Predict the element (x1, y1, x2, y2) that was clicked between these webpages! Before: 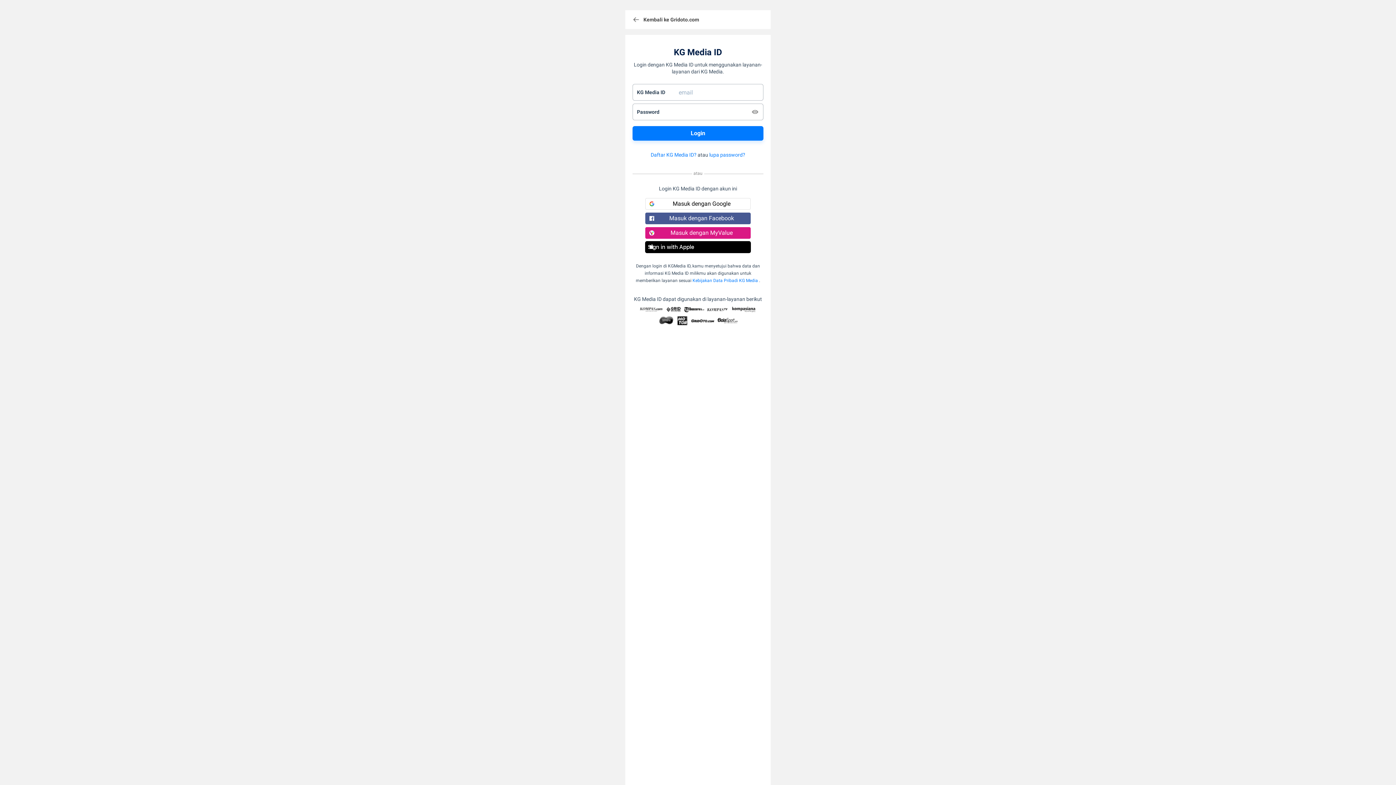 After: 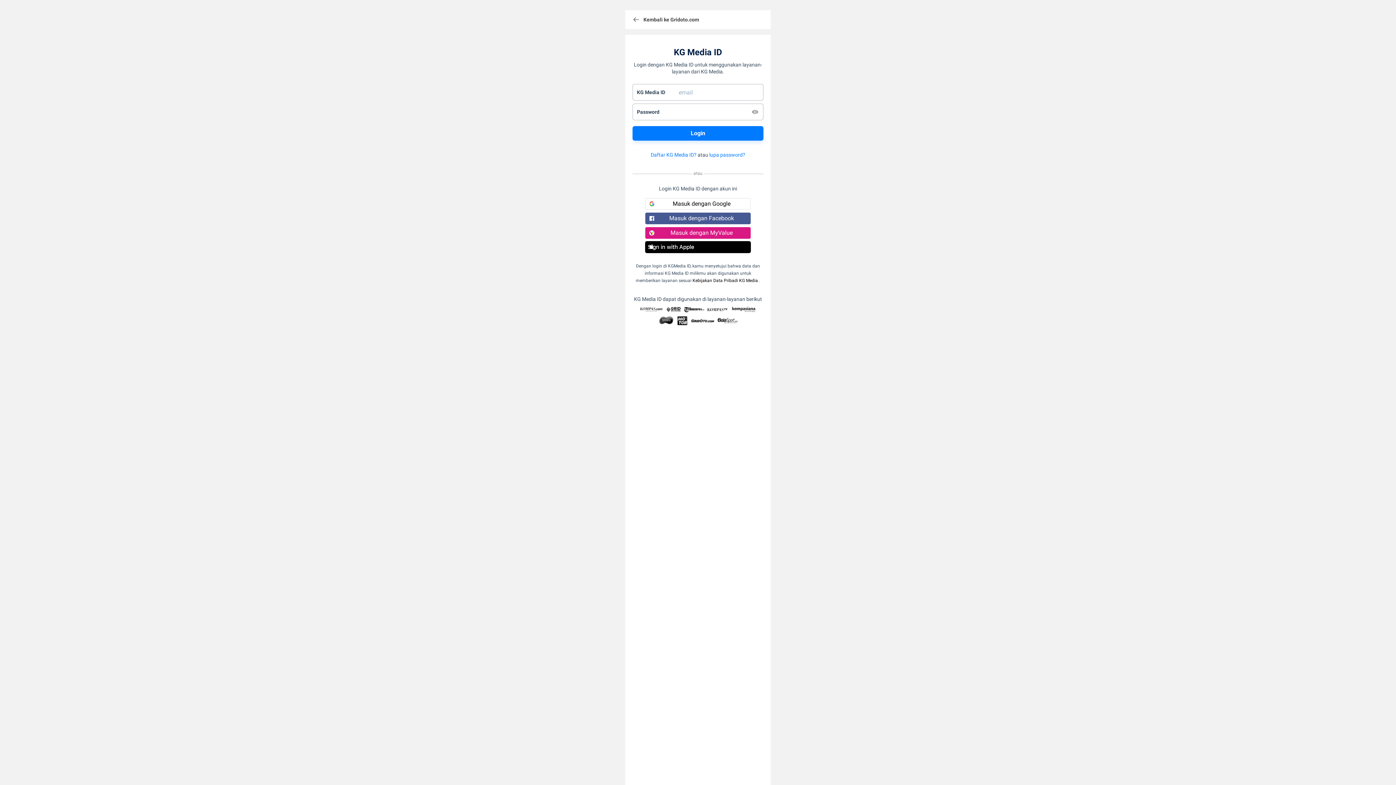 Action: bbox: (692, 278, 758, 283) label: Kebijakan Data Pribadi KG Media